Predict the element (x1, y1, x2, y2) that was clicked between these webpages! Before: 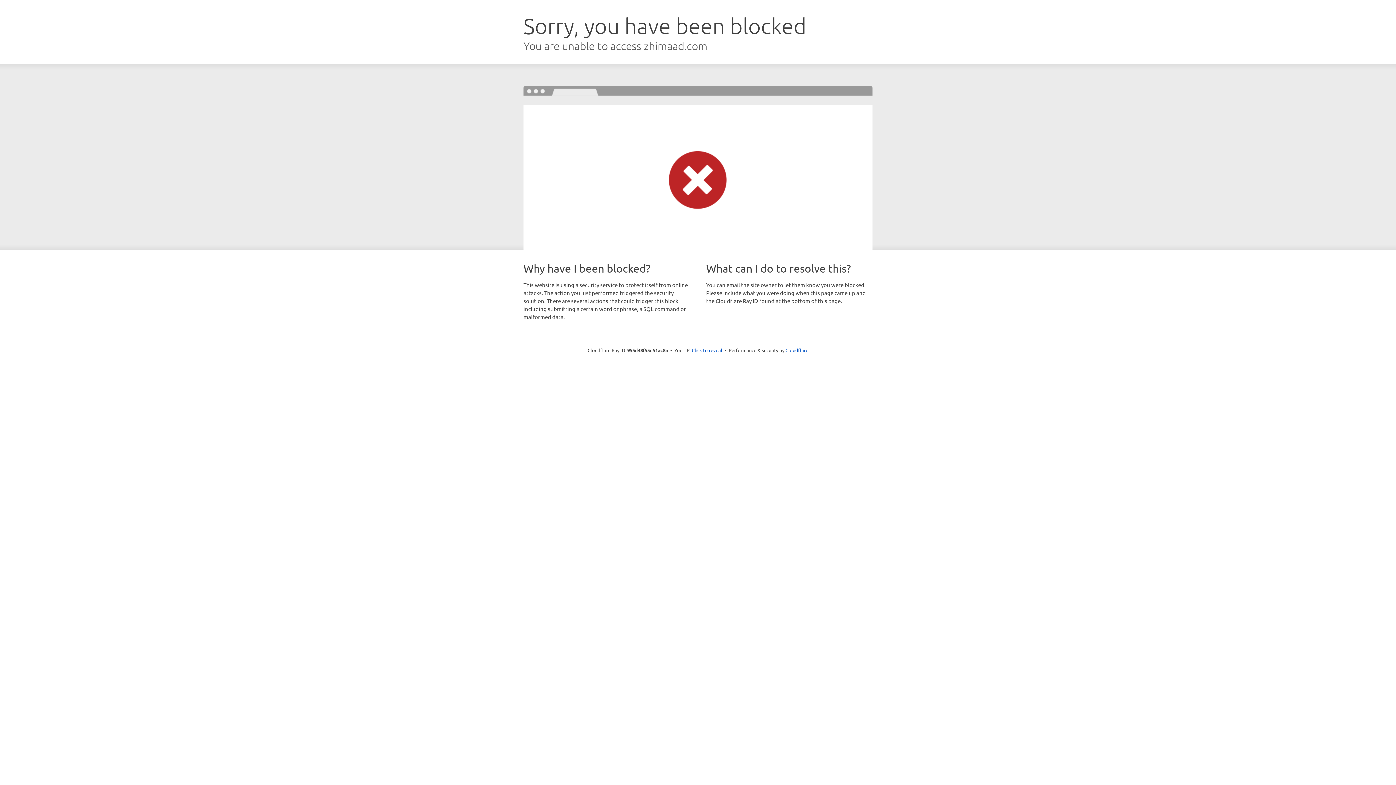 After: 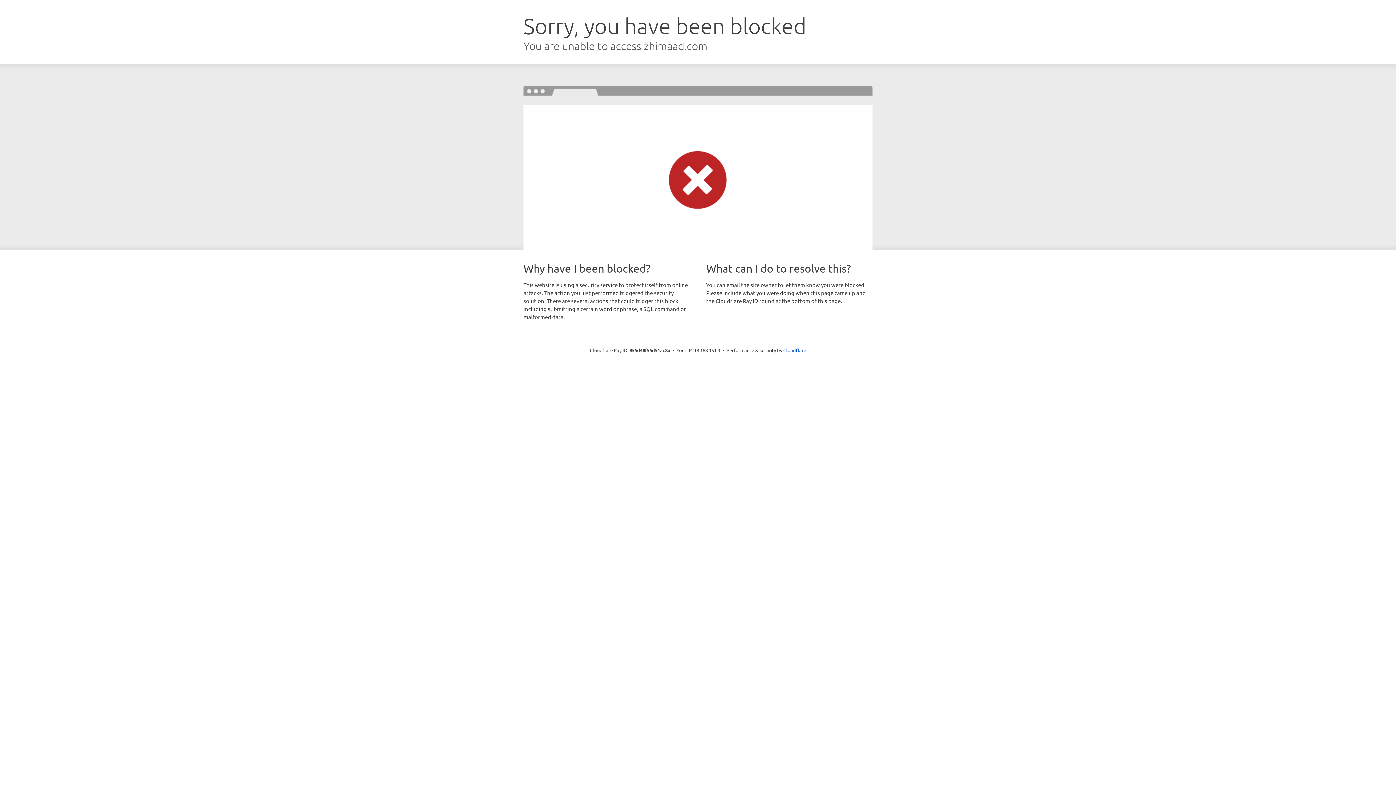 Action: bbox: (692, 346, 722, 353) label: Click to reveal